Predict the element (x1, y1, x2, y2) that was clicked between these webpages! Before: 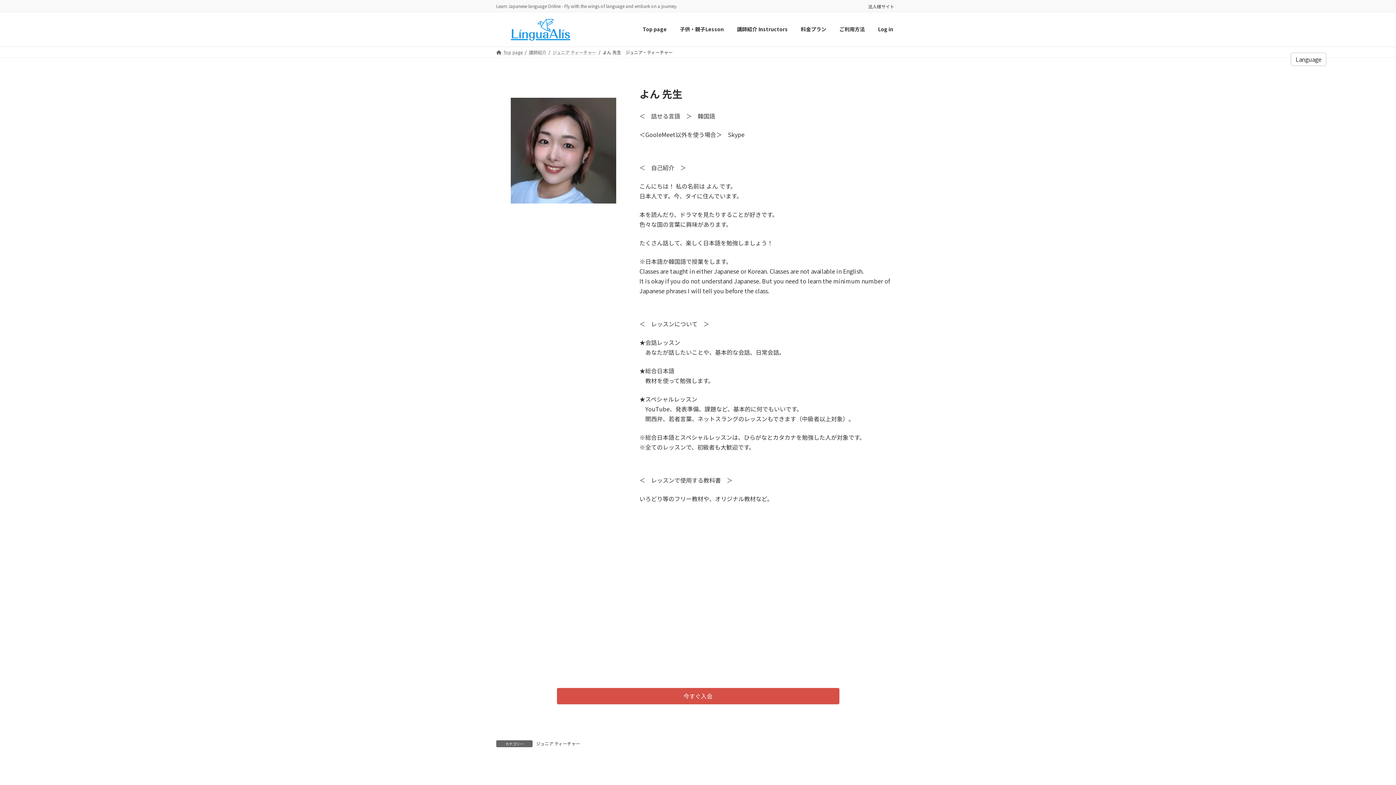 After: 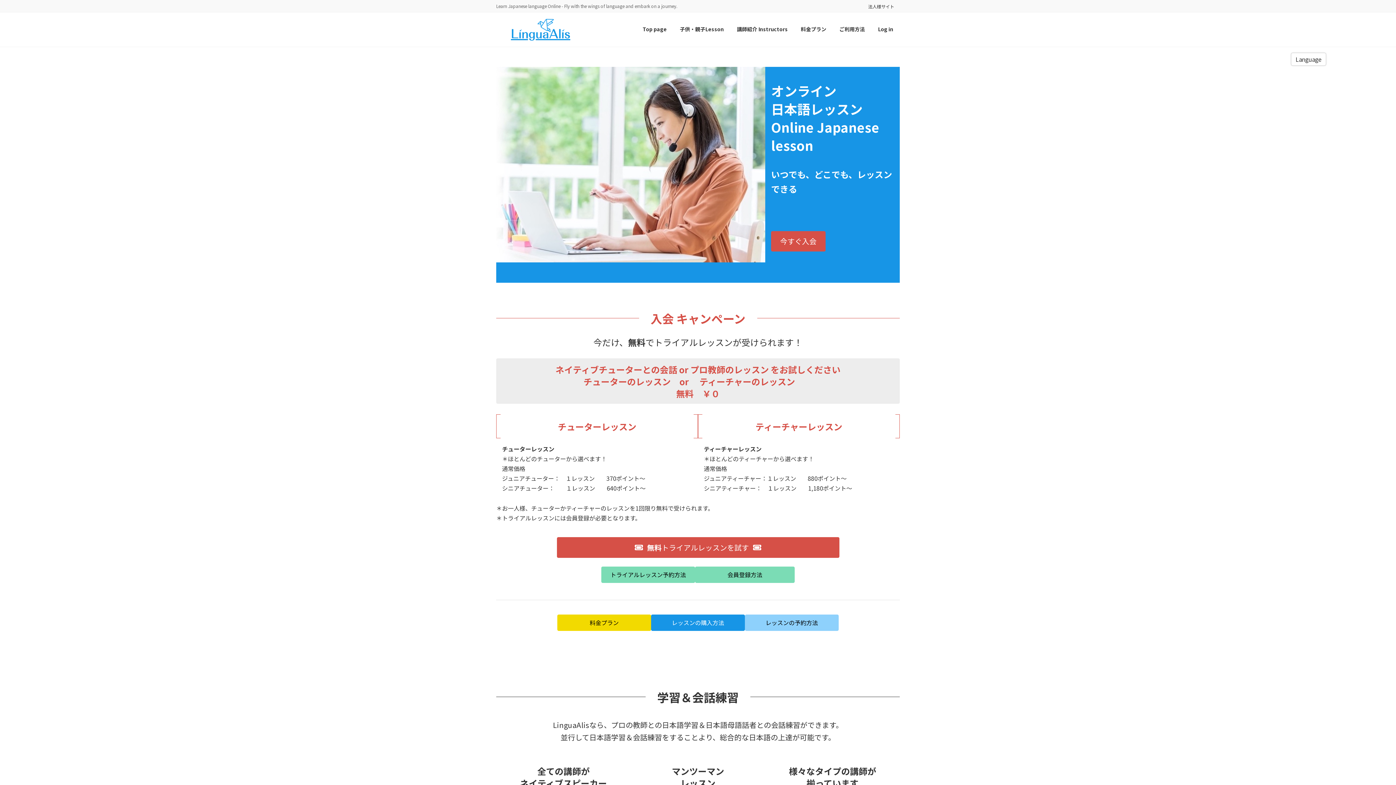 Action: label: Top page bbox: (496, 48, 522, 55)